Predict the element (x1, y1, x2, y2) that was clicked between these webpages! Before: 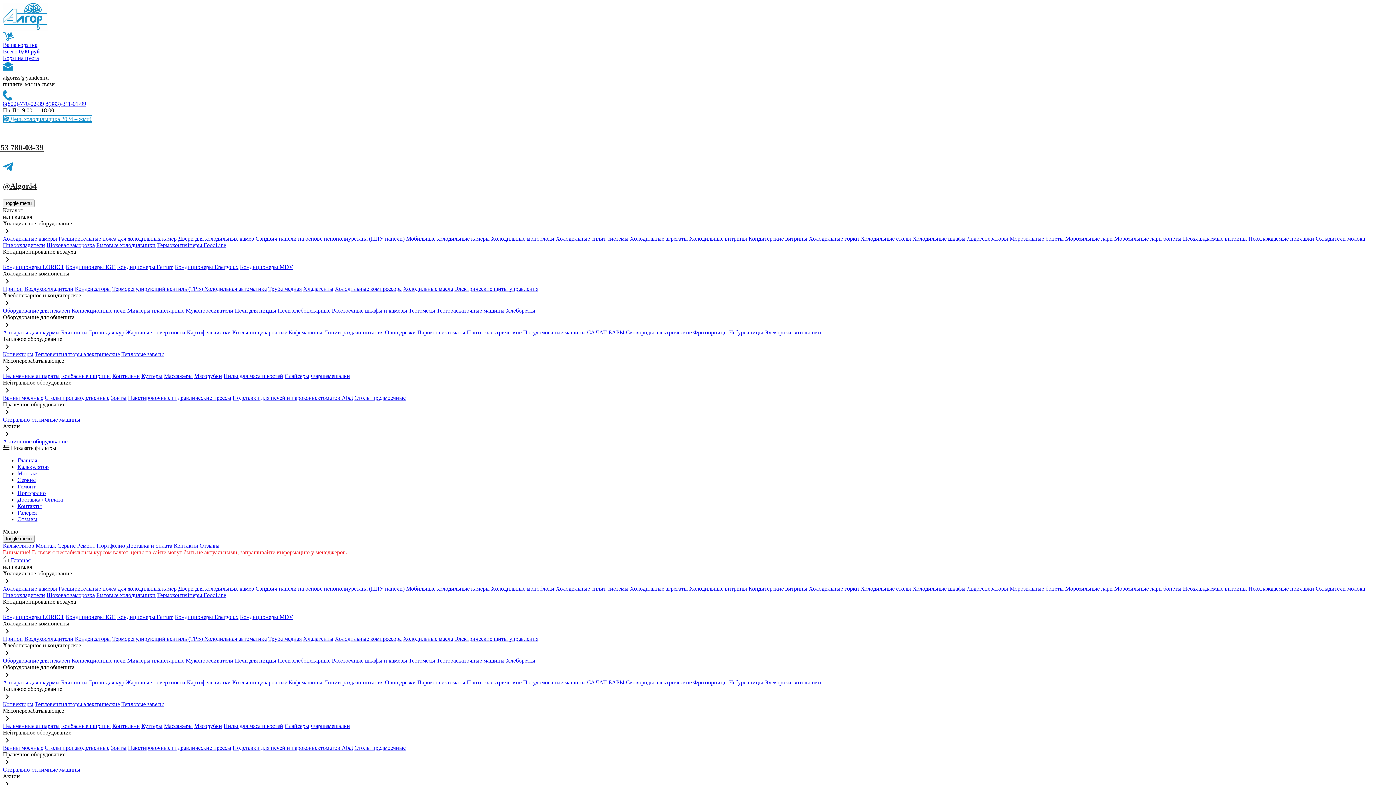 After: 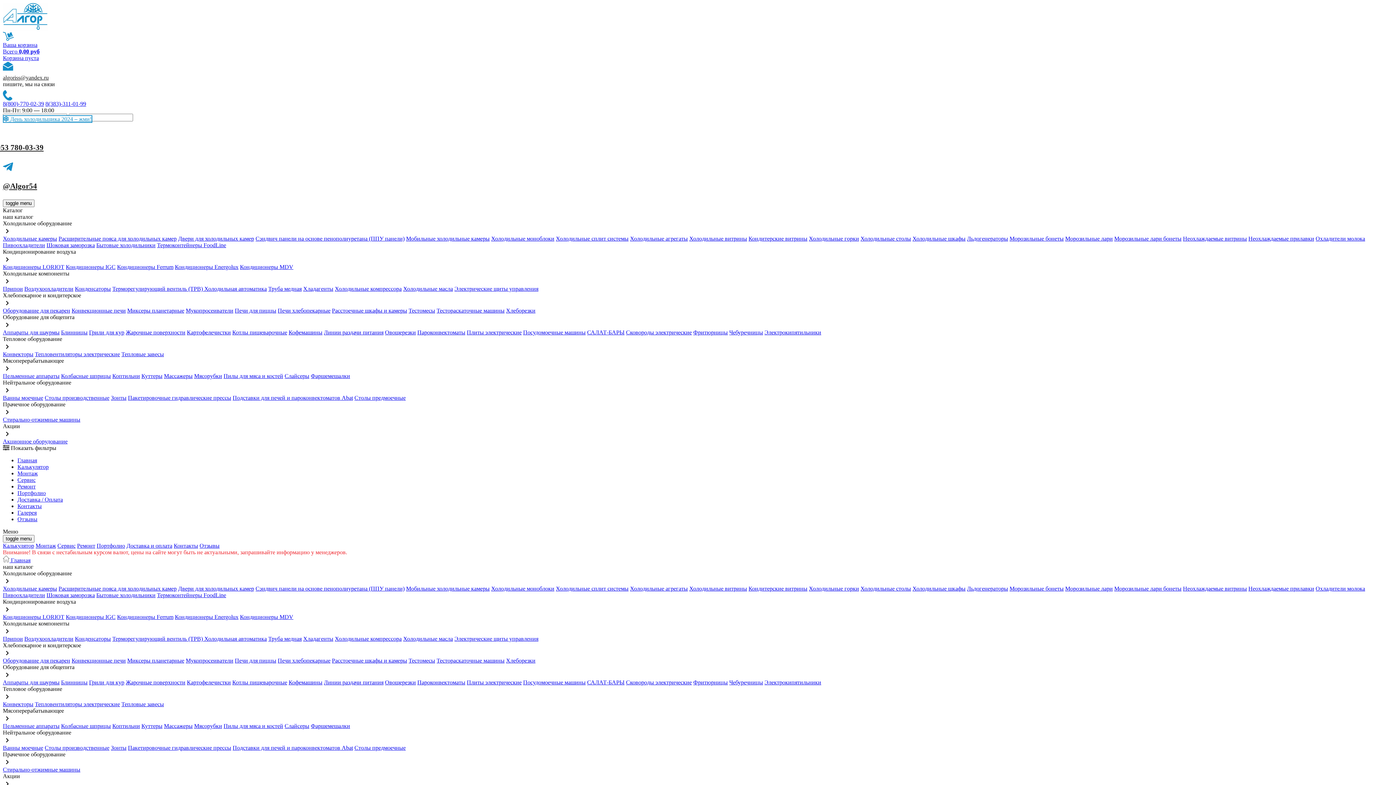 Action: bbox: (-13, 143, 43, 152) label: +7 953 780-03-39